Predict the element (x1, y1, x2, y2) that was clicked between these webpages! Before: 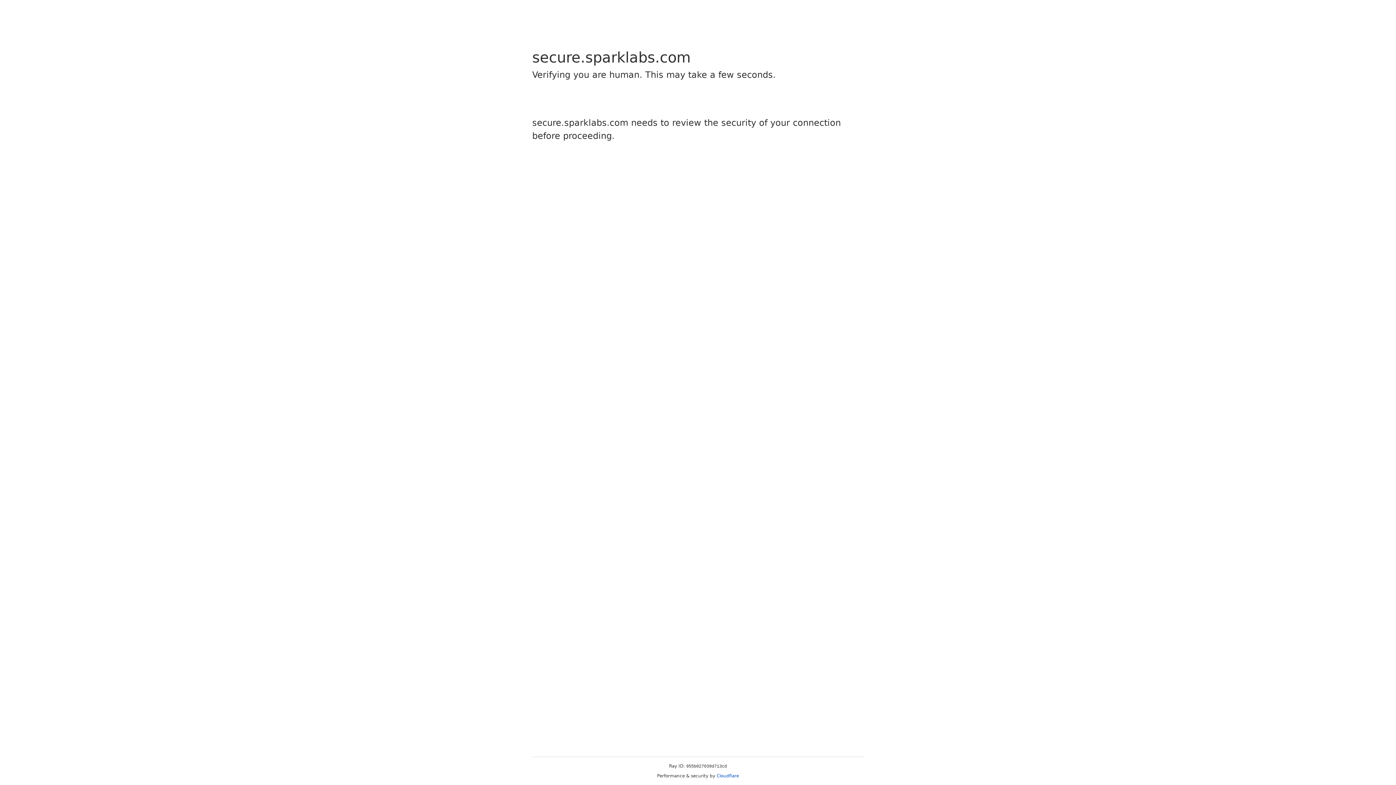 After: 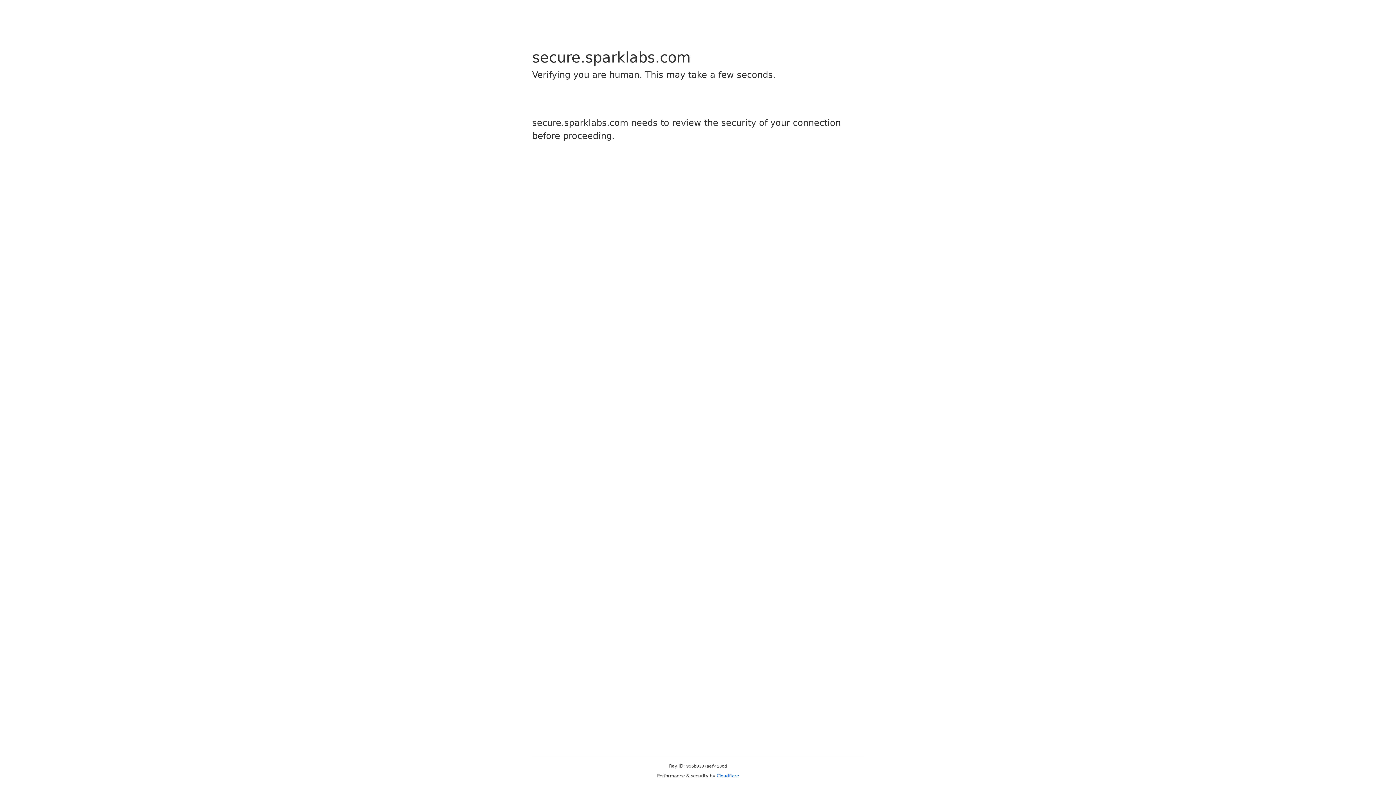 Action: label: Cloudflare bbox: (716, 773, 739, 778)